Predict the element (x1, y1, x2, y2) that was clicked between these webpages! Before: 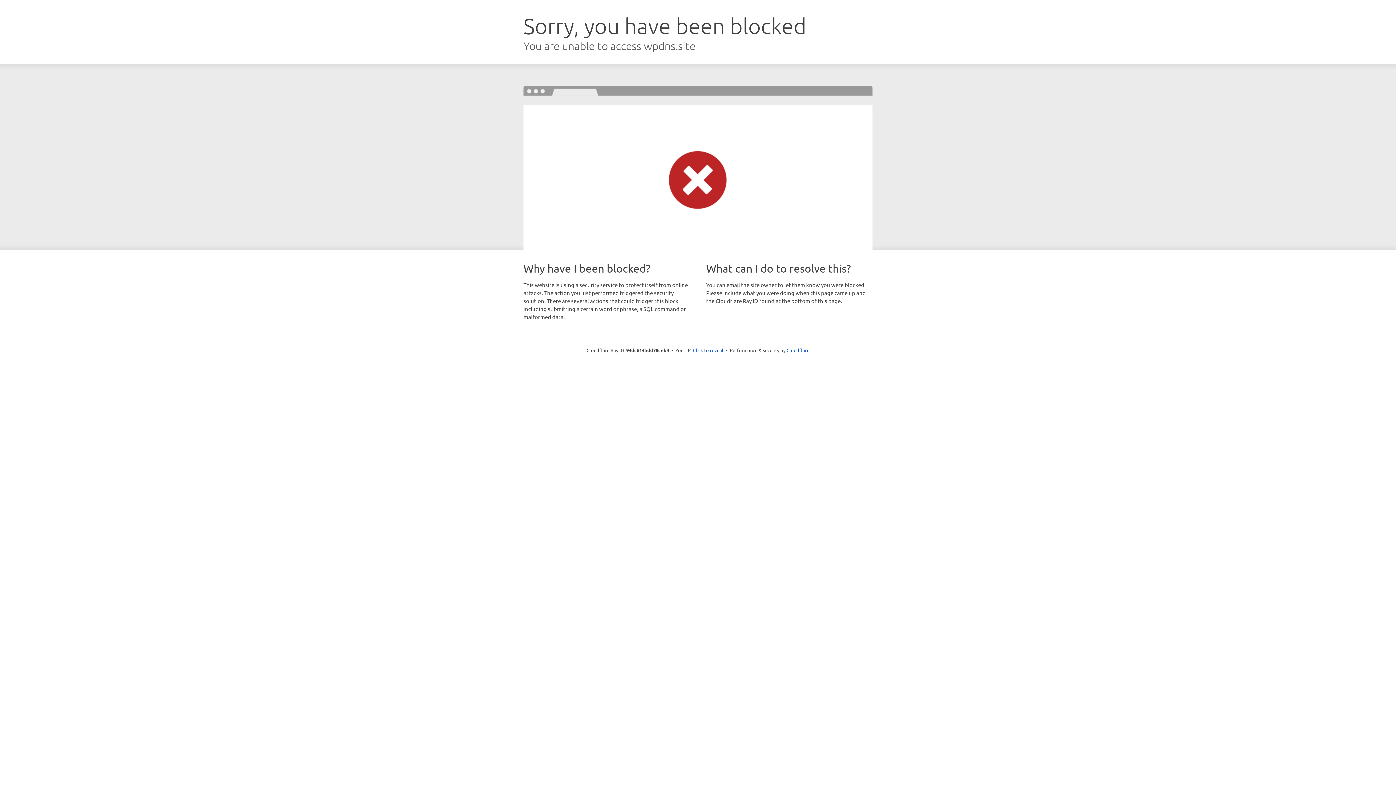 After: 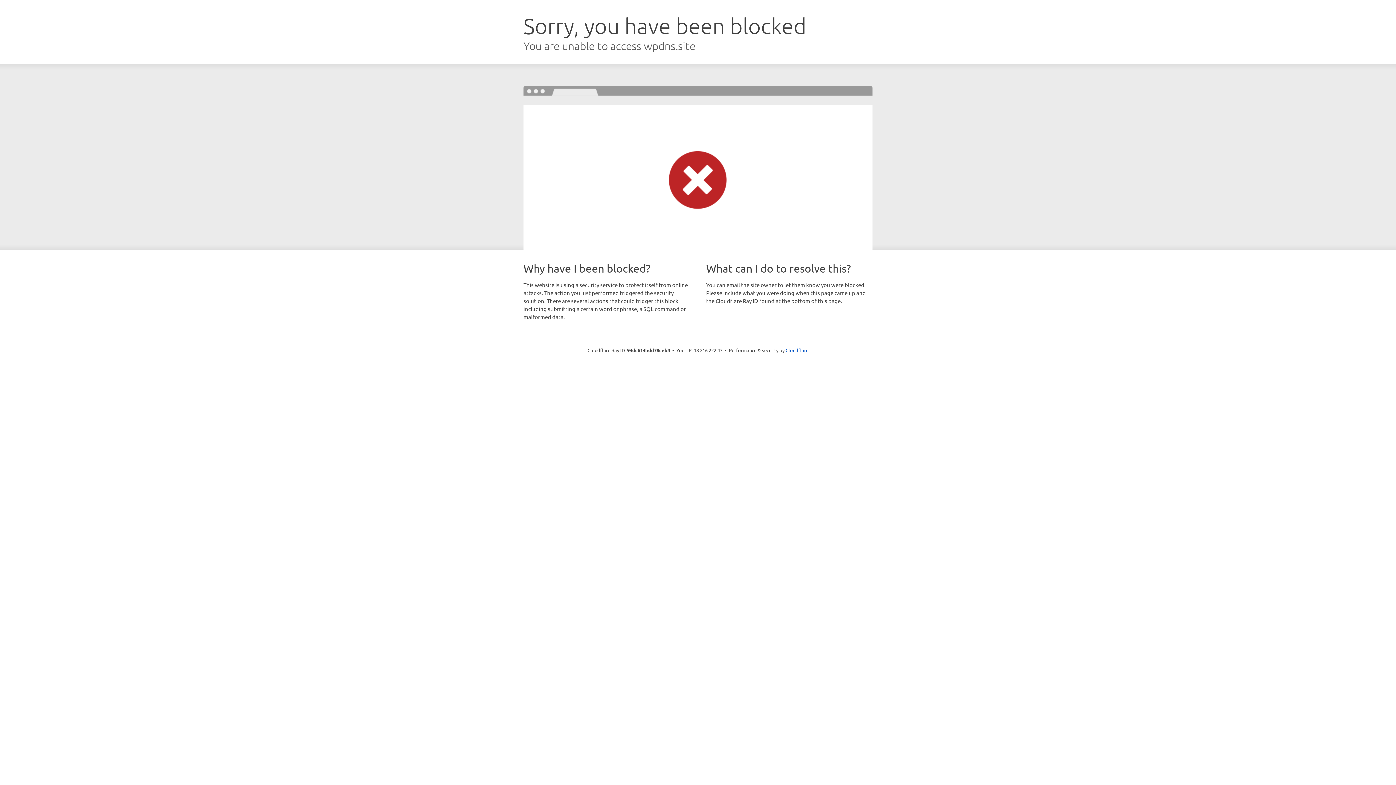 Action: bbox: (693, 346, 723, 353) label: Click to reveal